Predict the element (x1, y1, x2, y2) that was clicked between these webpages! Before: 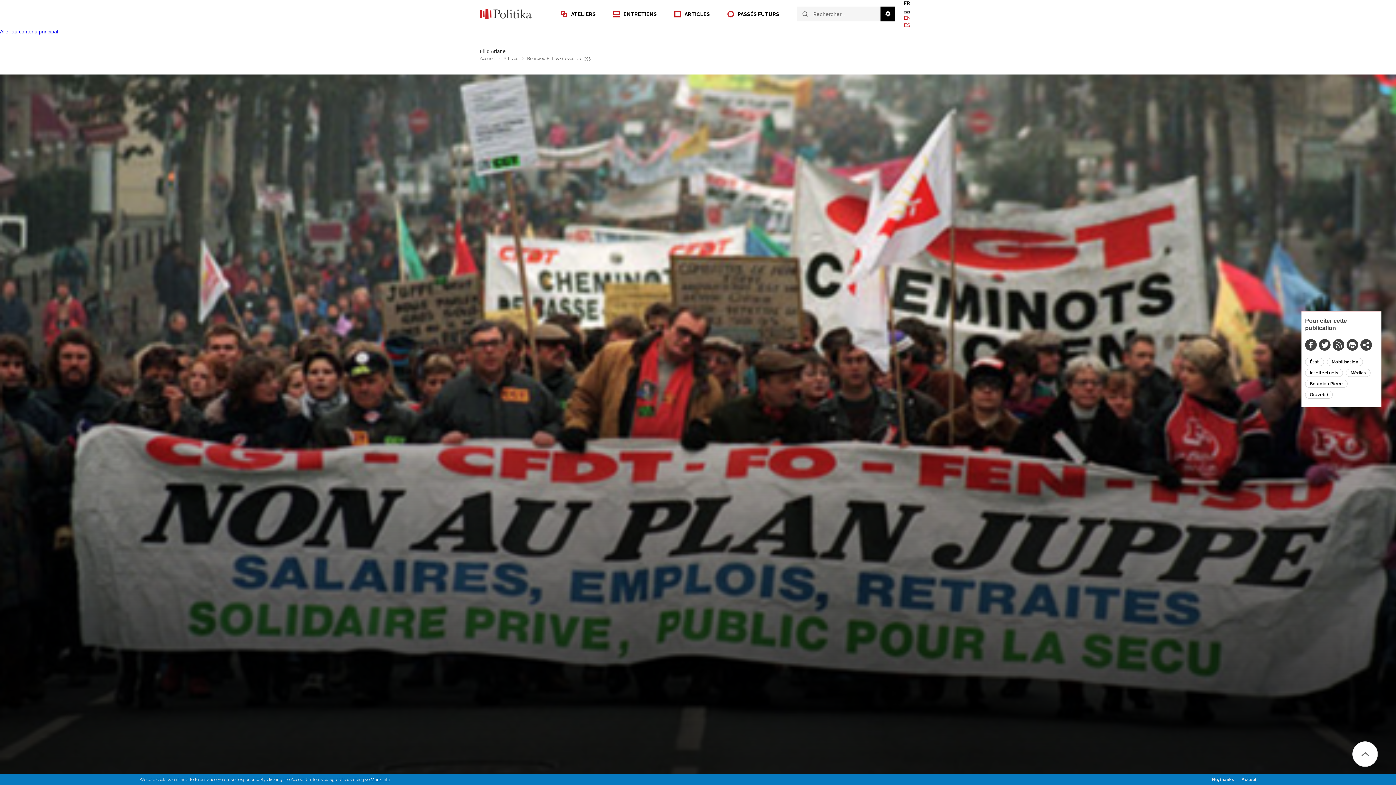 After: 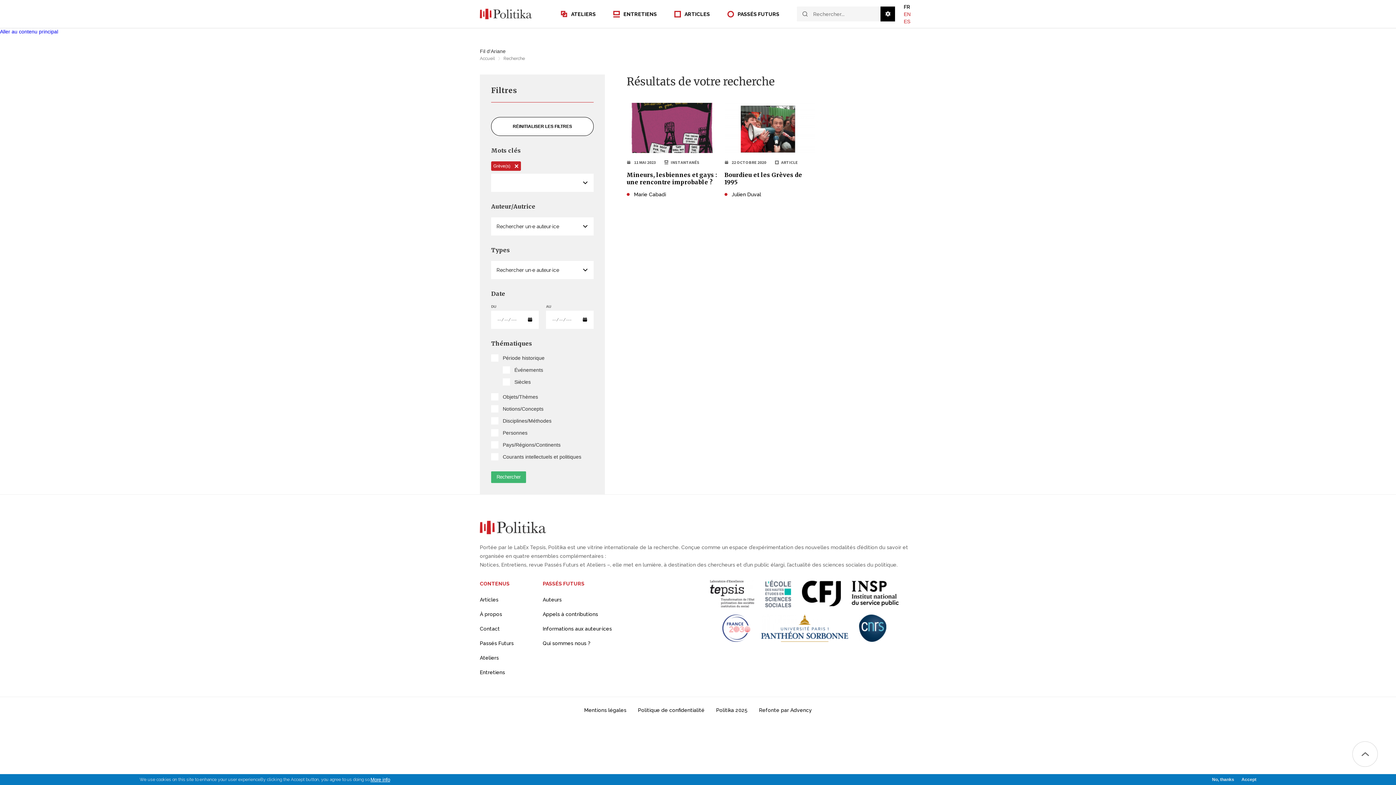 Action: label: Grève(s) bbox: (1305, 390, 1333, 398)